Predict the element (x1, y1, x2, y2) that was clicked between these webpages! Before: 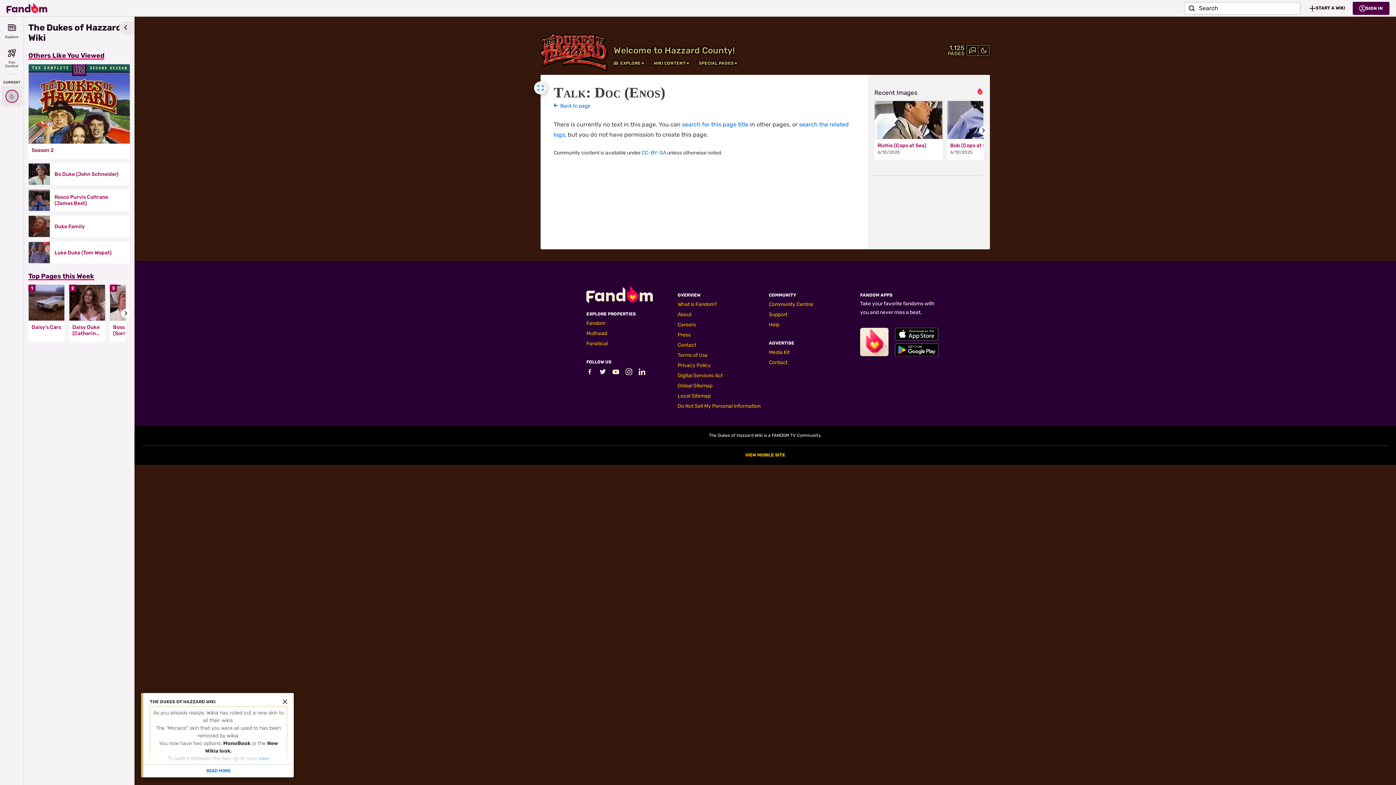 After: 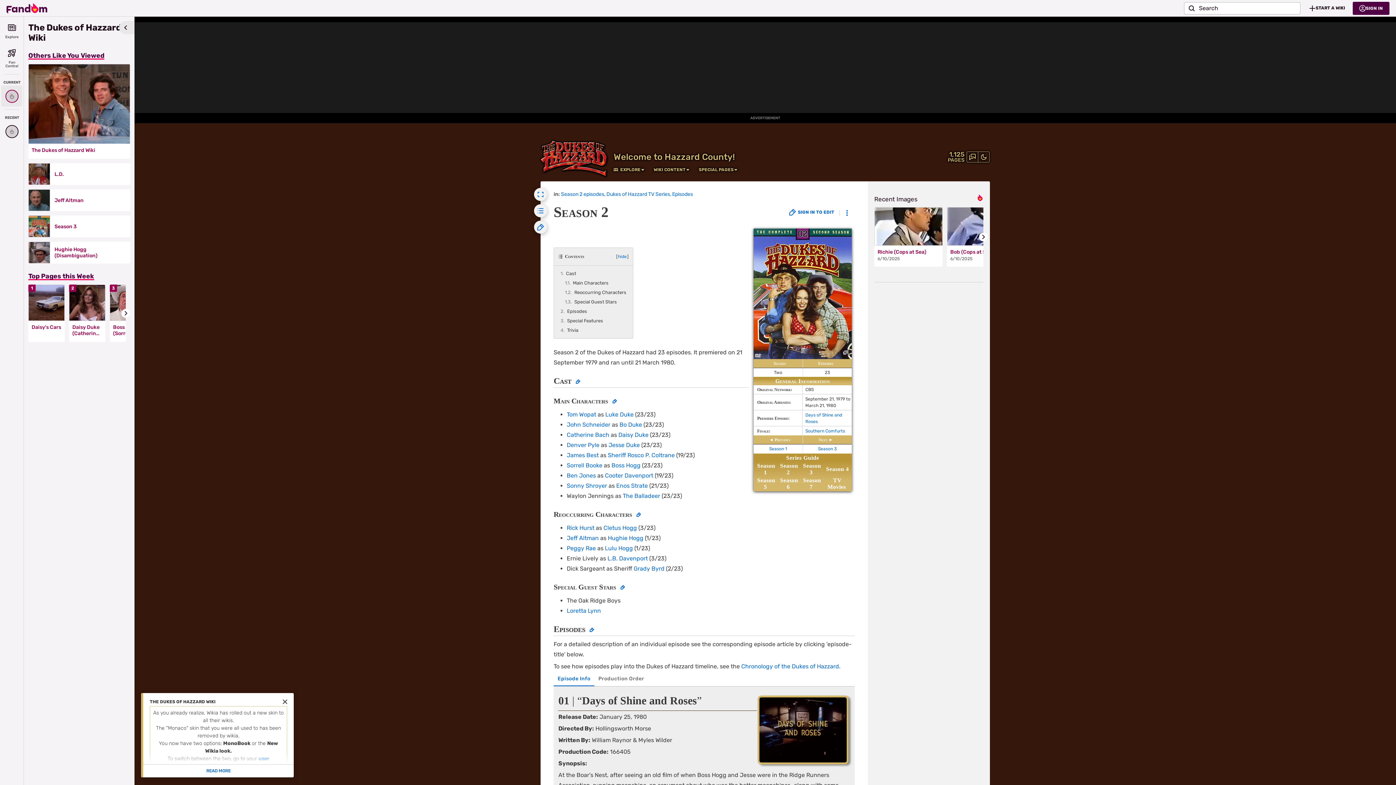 Action: bbox: (28, 64, 130, 144)